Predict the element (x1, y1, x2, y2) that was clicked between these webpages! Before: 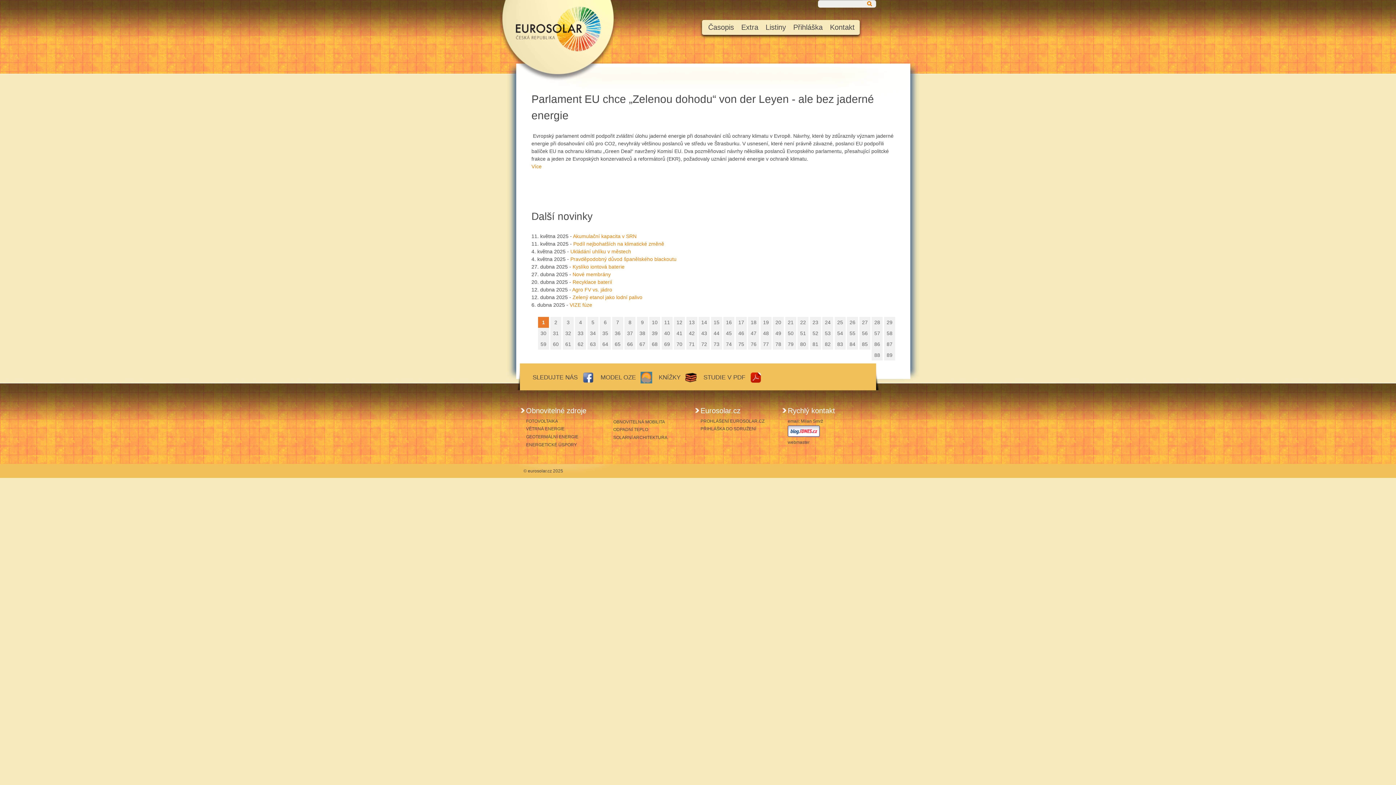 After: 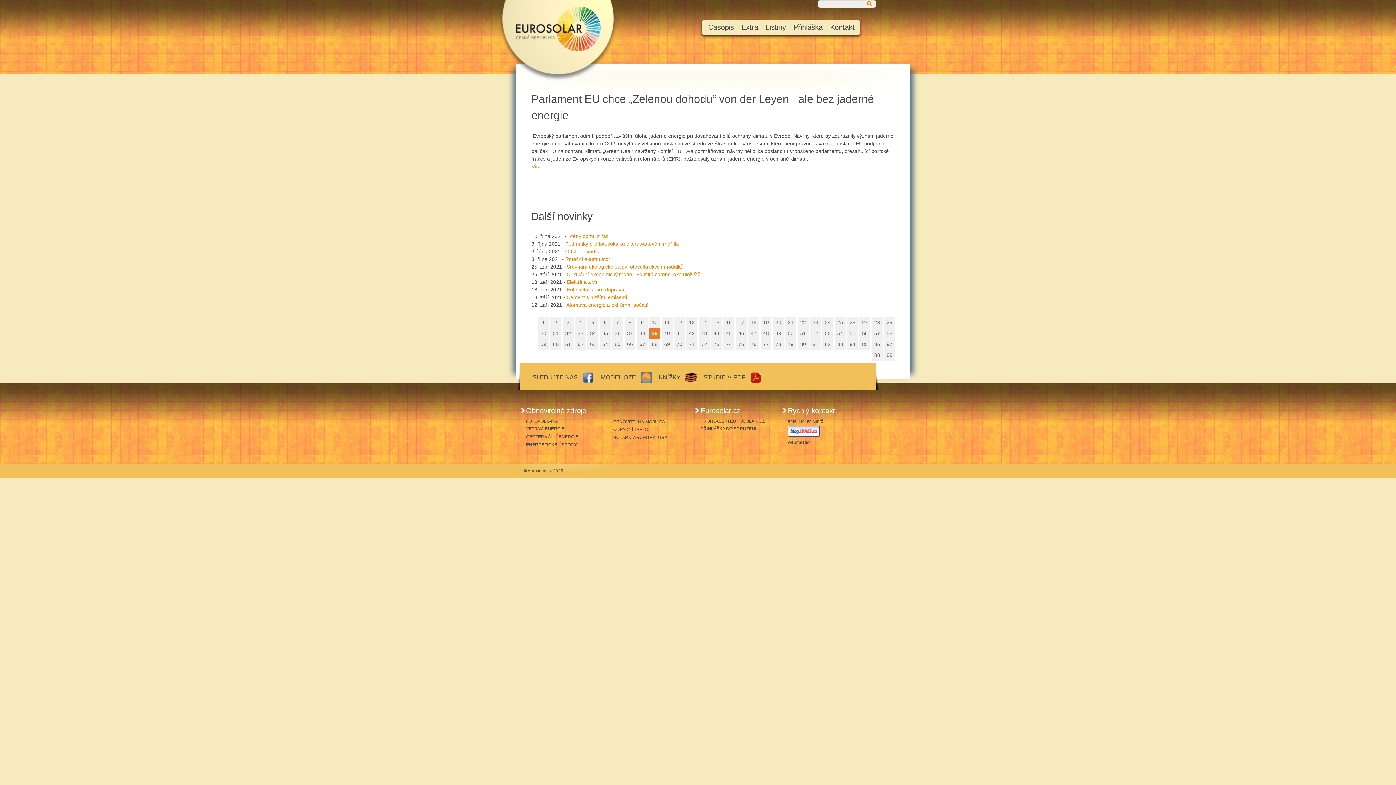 Action: label: 39 bbox: (649, 327, 660, 338)